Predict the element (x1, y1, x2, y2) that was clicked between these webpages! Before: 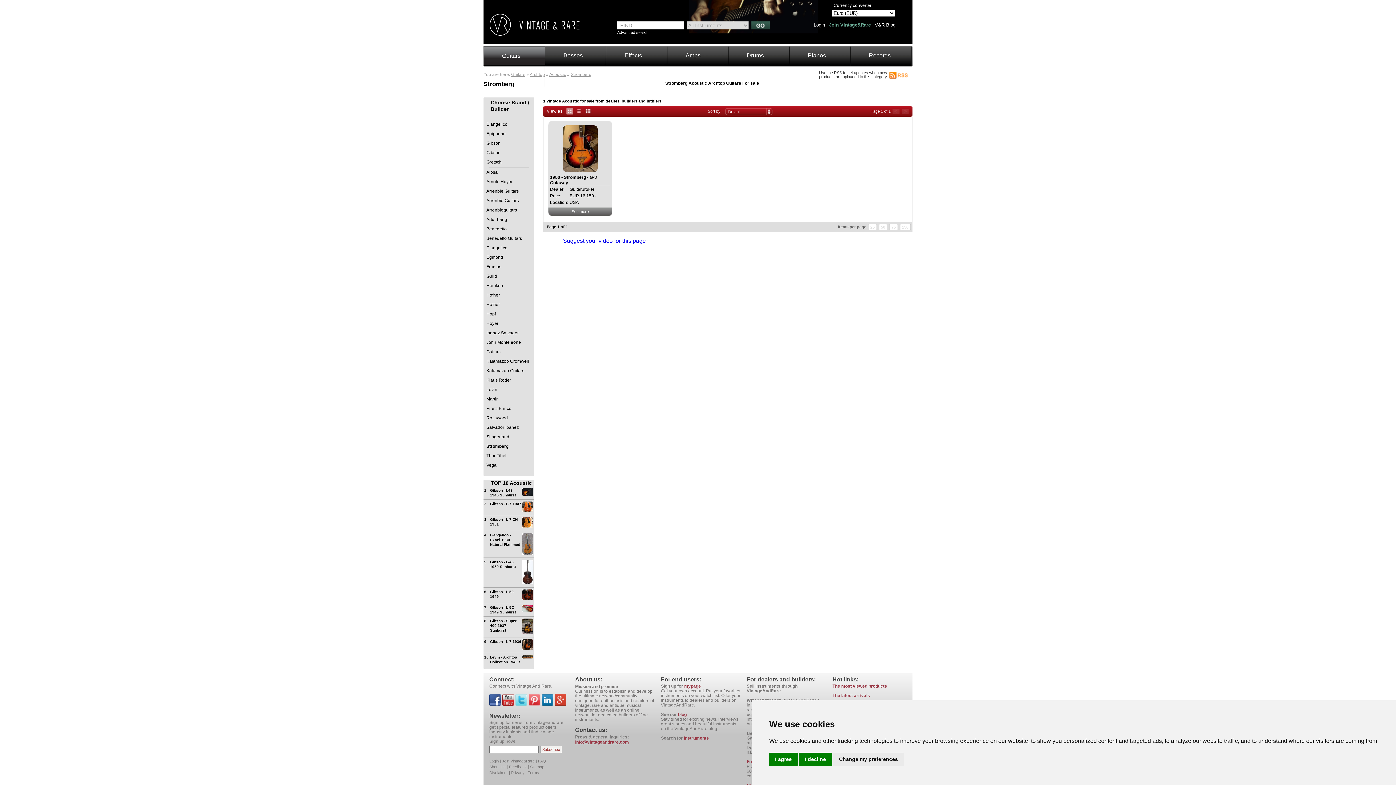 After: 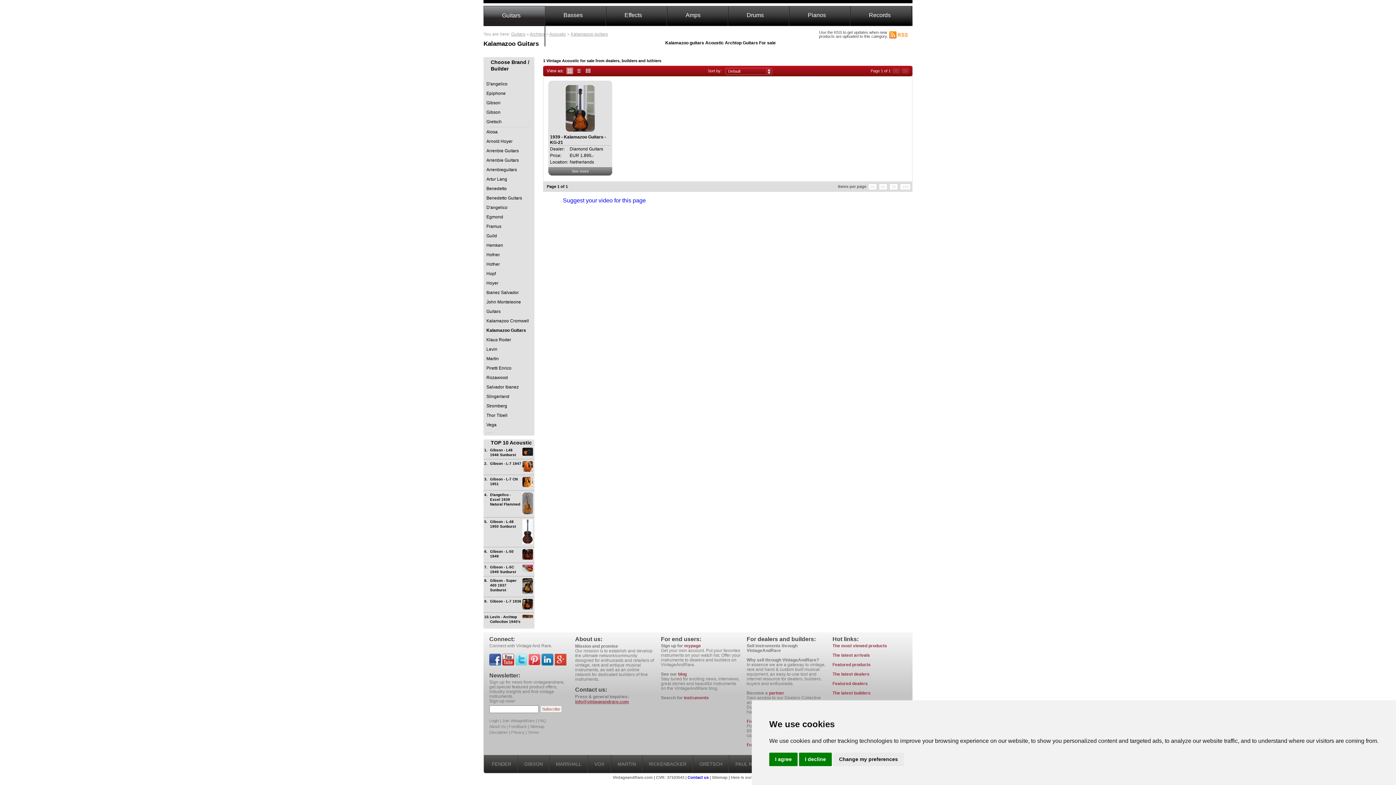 Action: label: Kalamazoo Guitars bbox: (483, 366, 534, 375)